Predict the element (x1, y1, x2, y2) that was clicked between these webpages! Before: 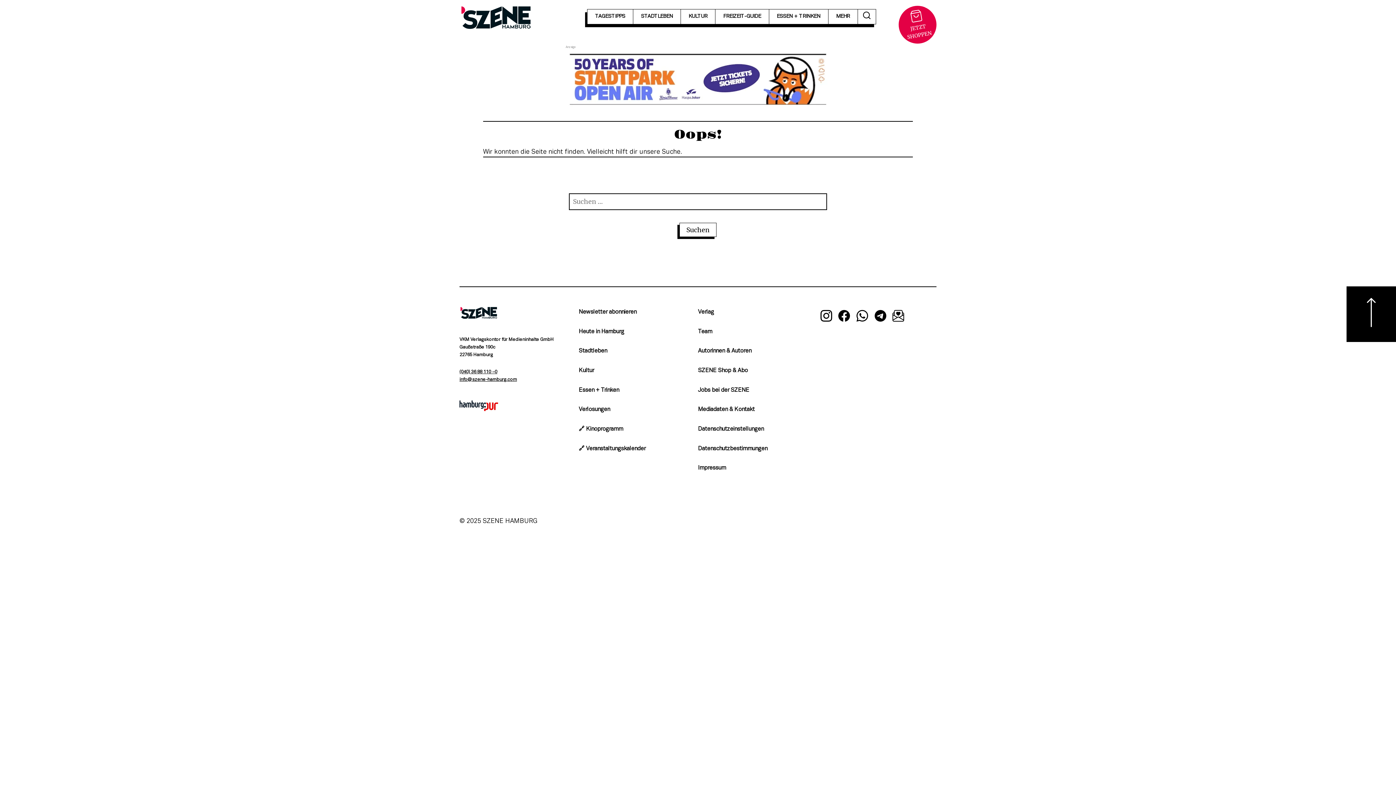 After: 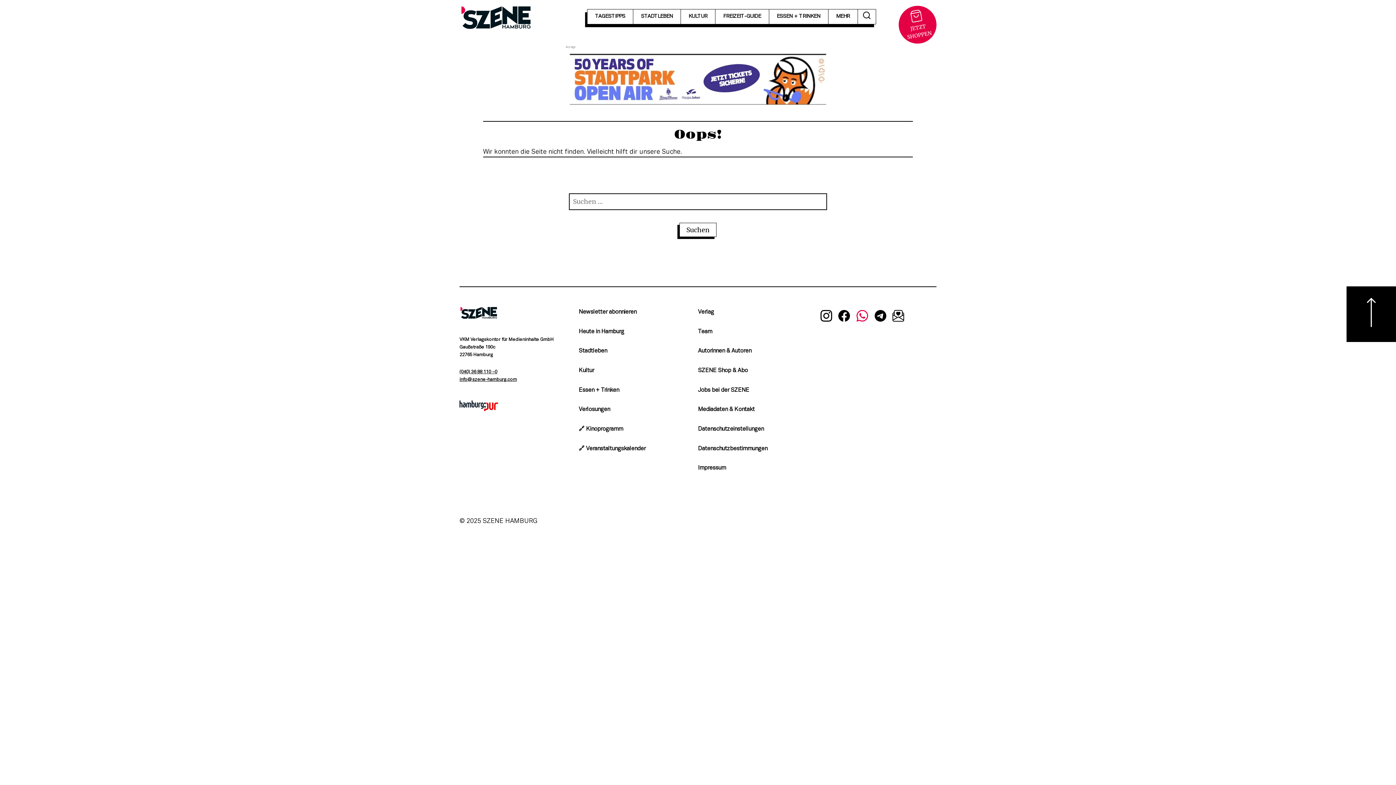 Action: bbox: (853, 306, 871, 327)